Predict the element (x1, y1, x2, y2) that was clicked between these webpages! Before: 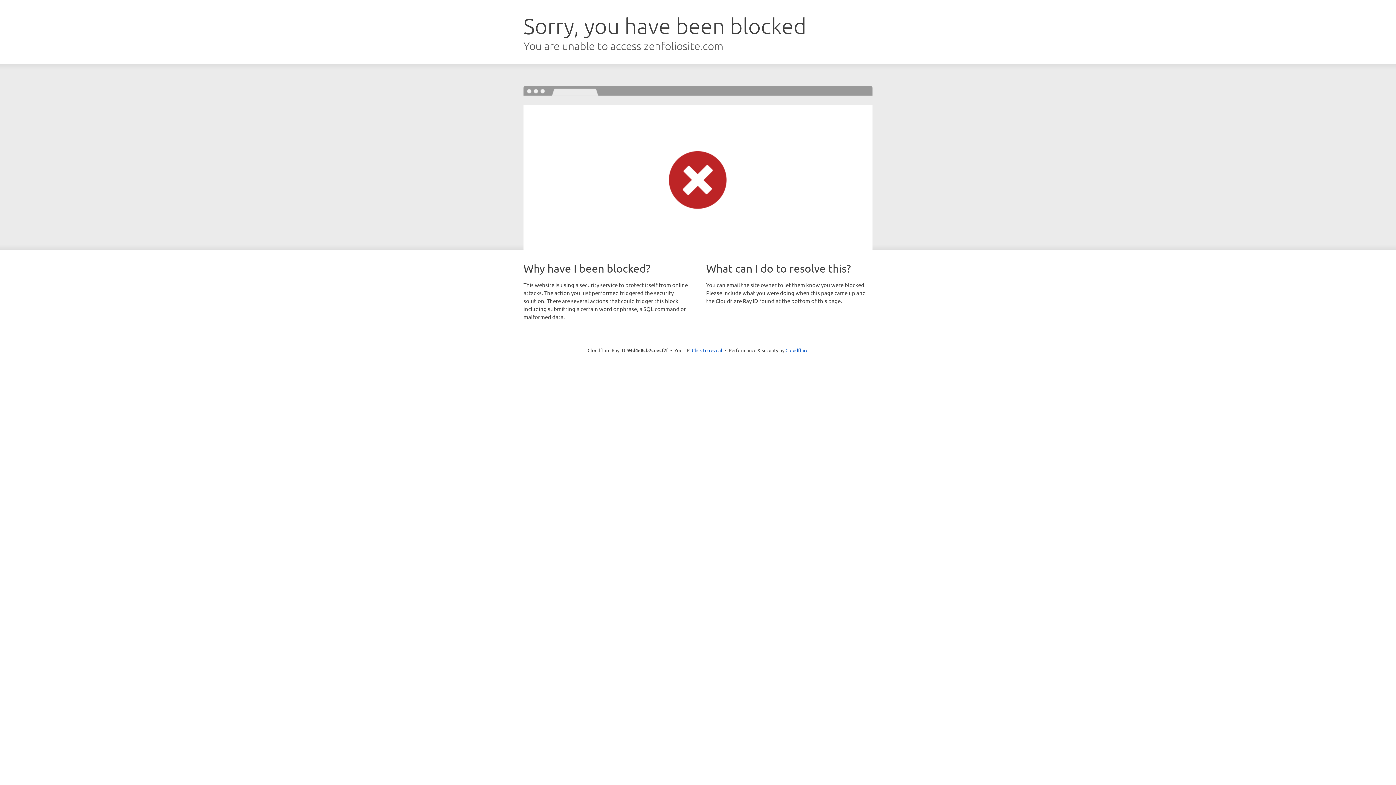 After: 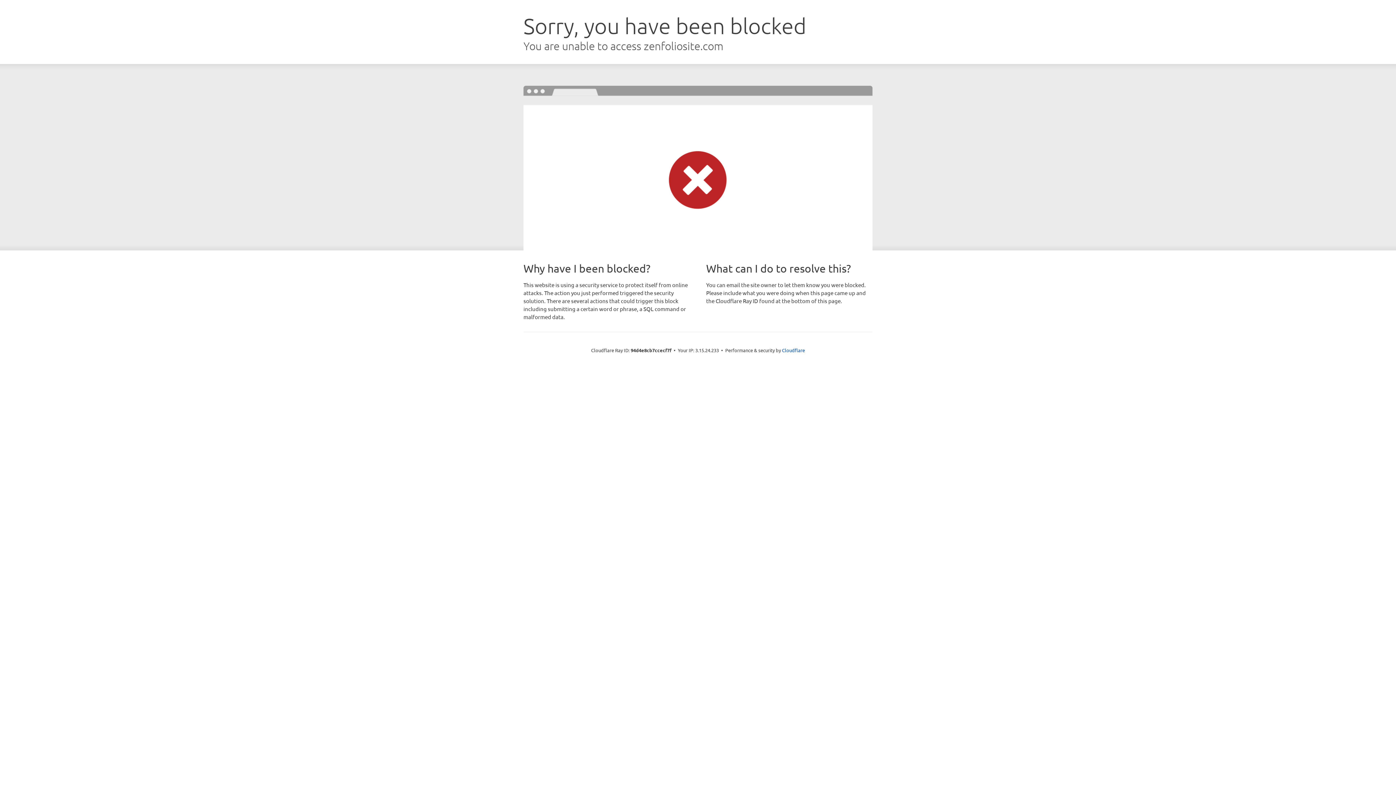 Action: label: Click to reveal bbox: (692, 346, 722, 353)